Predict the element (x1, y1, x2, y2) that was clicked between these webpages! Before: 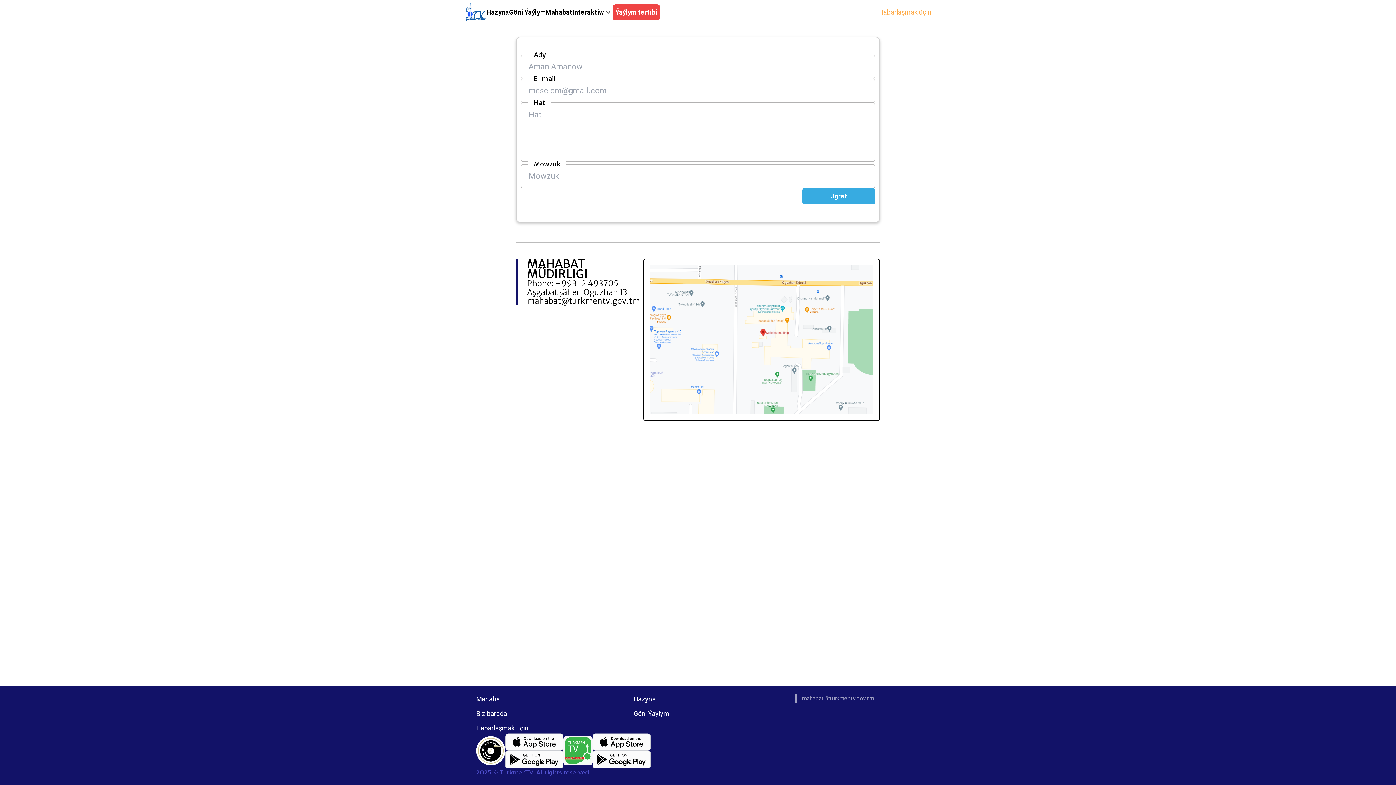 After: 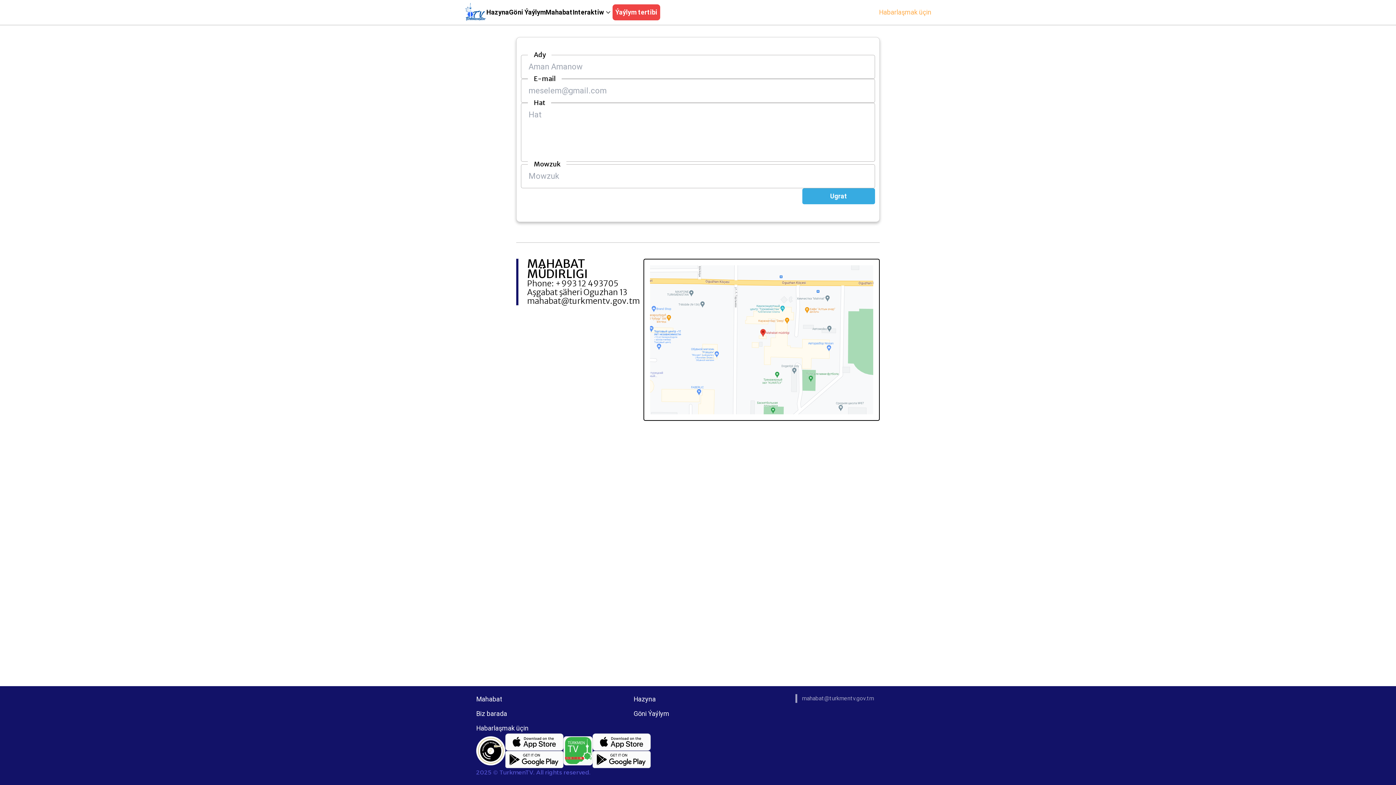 Action: bbox: (612, 4, 660, 20) label: Ýaýlym tertibi